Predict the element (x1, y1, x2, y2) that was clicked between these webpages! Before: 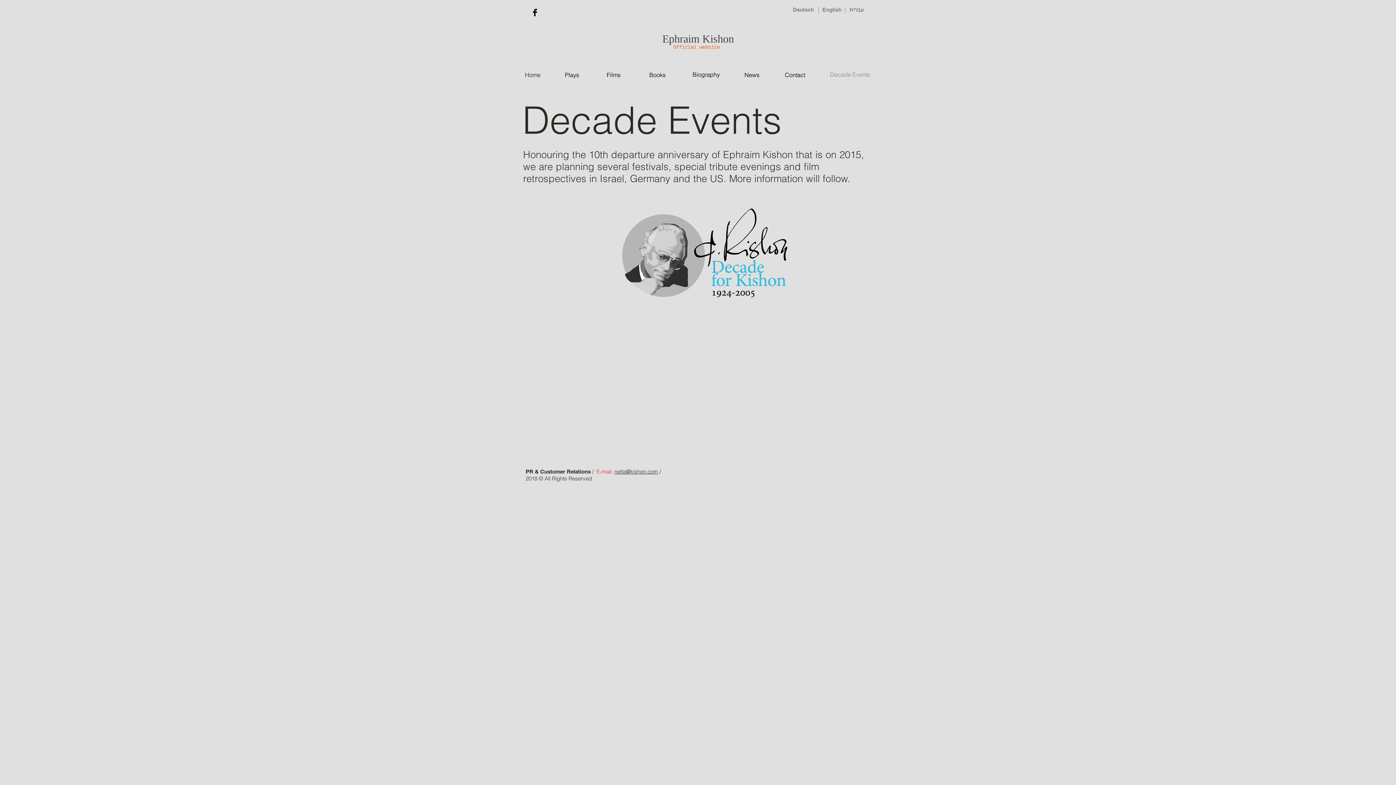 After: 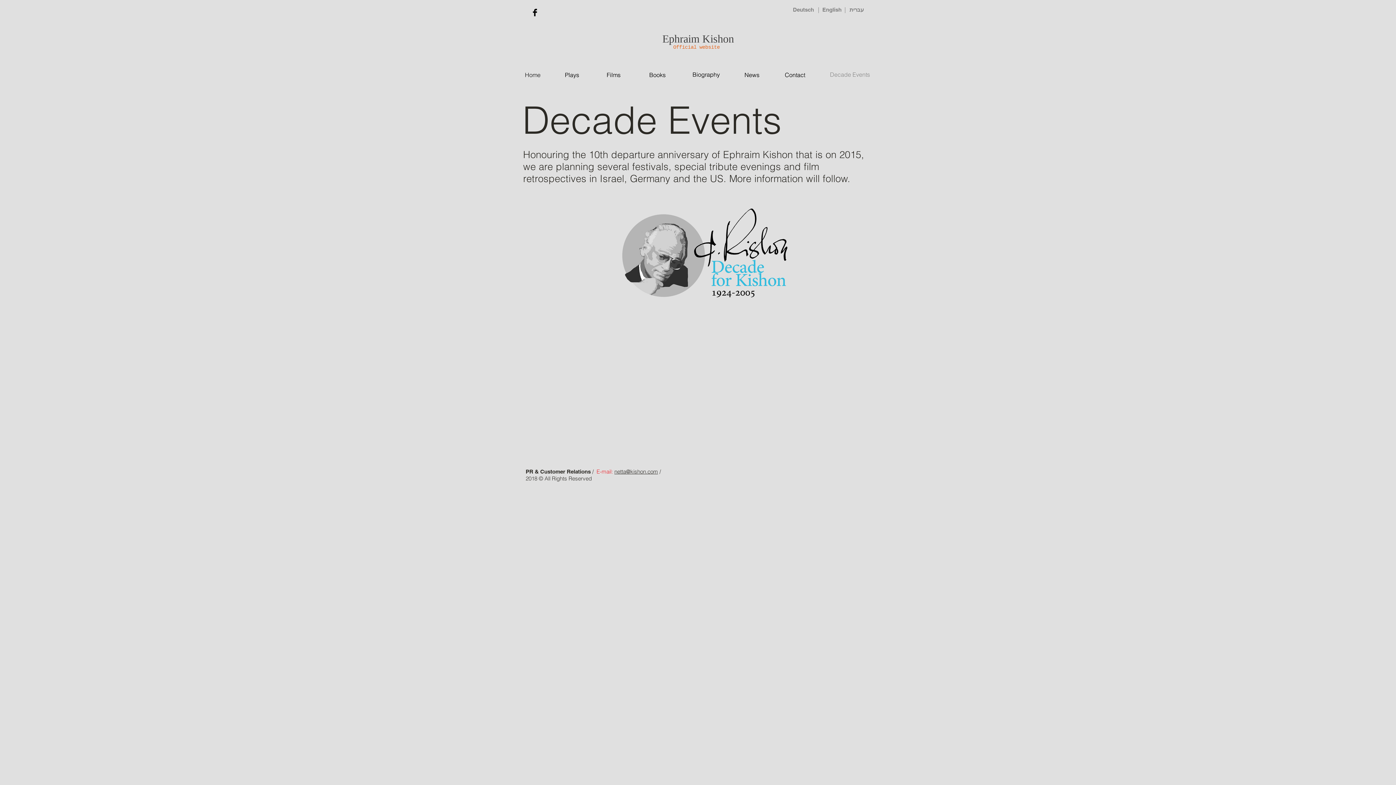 Action: label: Facebook Basic Black  bbox: (531, 8, 538, 16)